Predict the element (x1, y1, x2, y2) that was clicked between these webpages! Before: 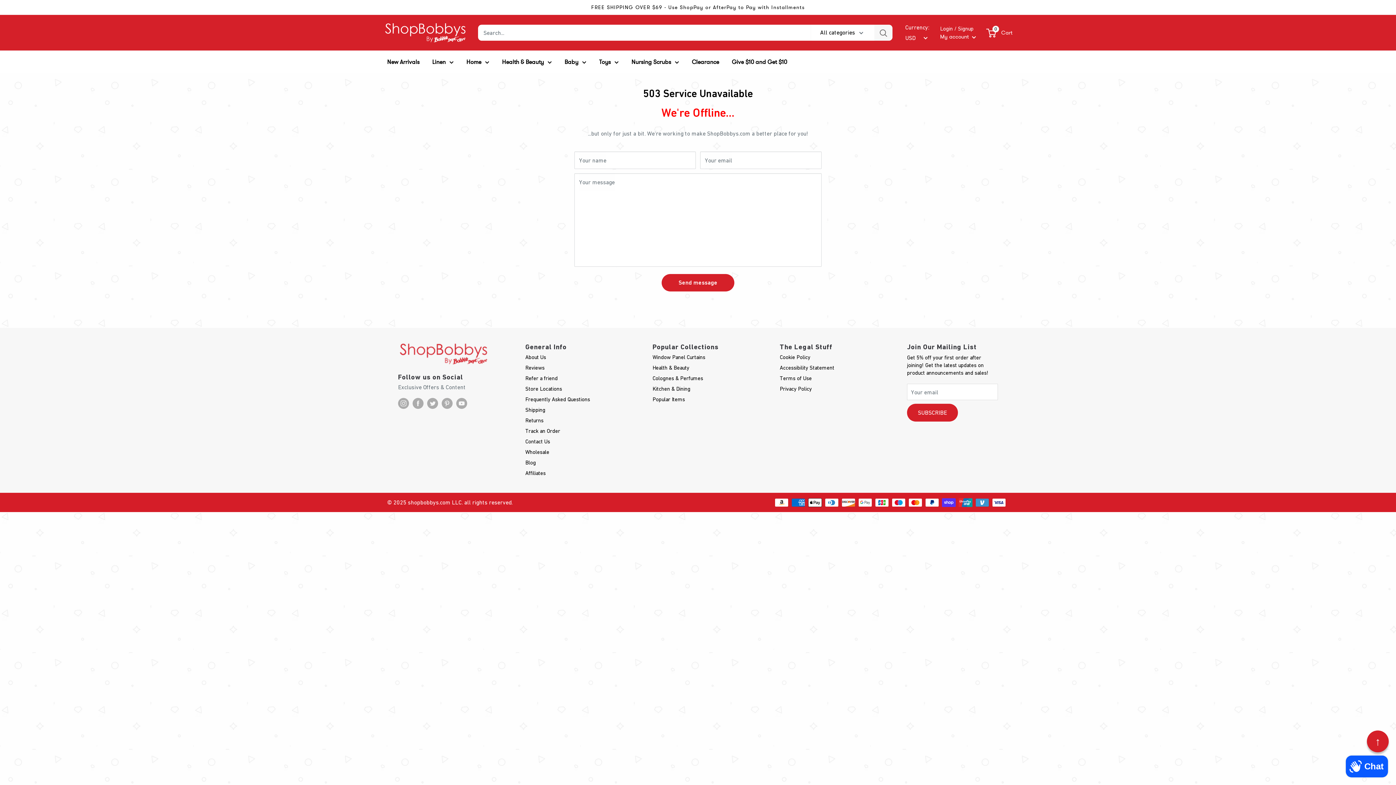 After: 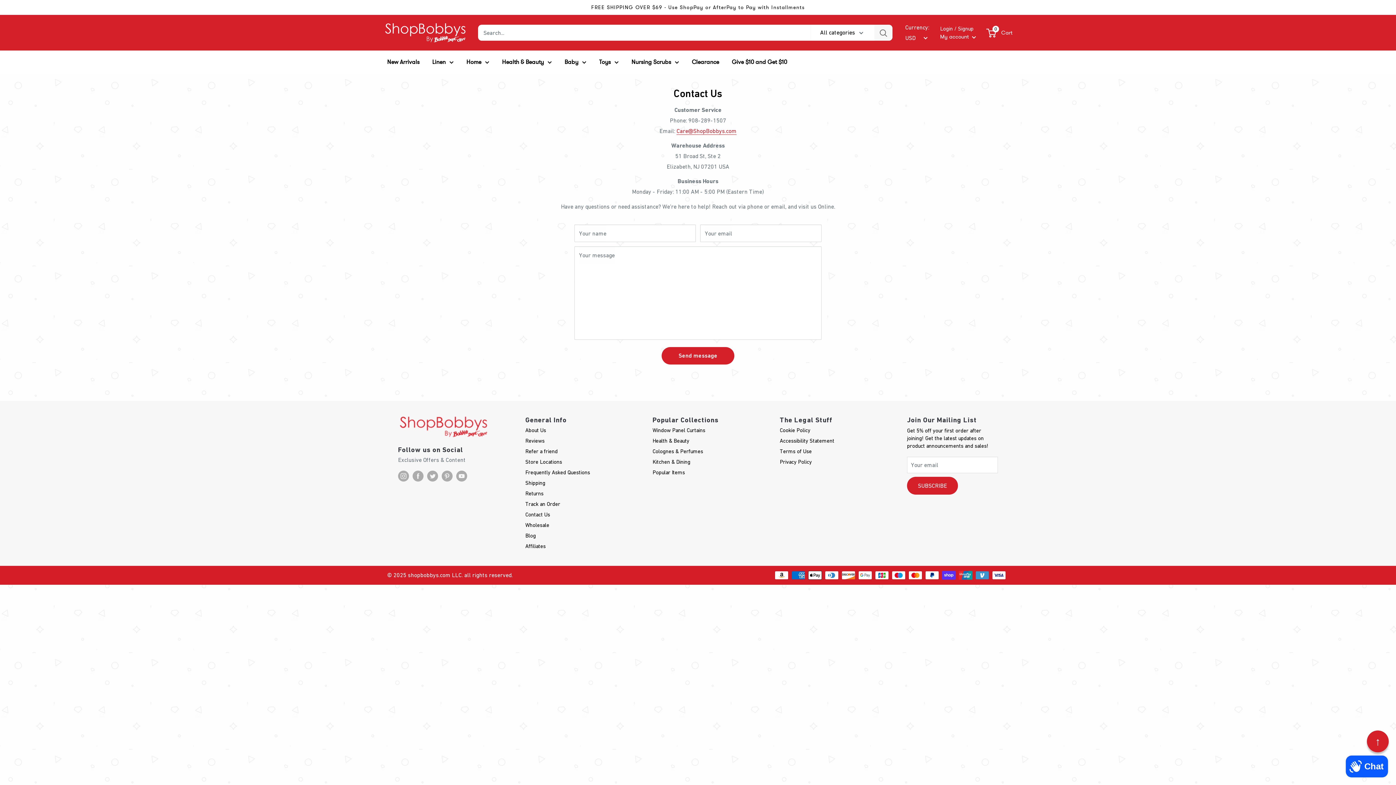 Action: bbox: (525, 436, 616, 447) label: Contact Us